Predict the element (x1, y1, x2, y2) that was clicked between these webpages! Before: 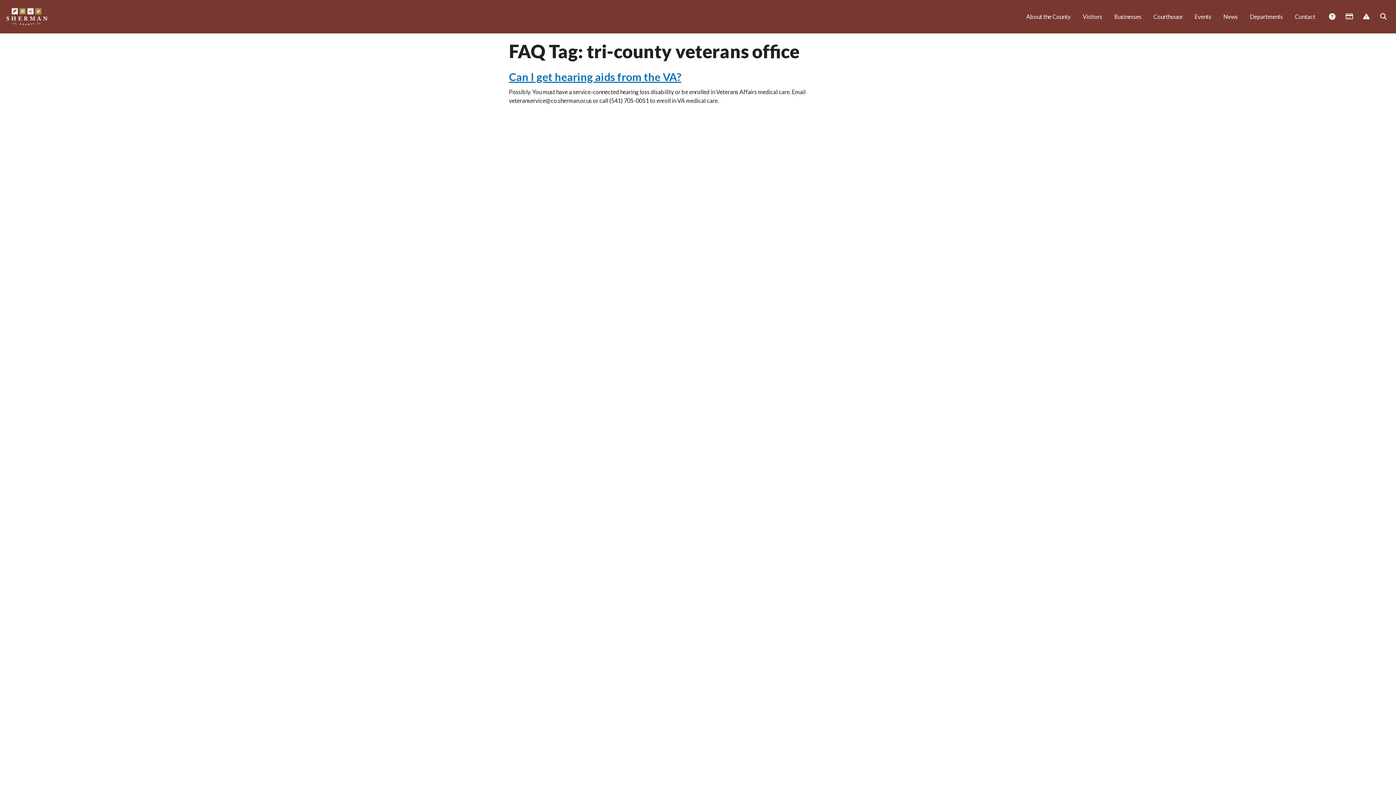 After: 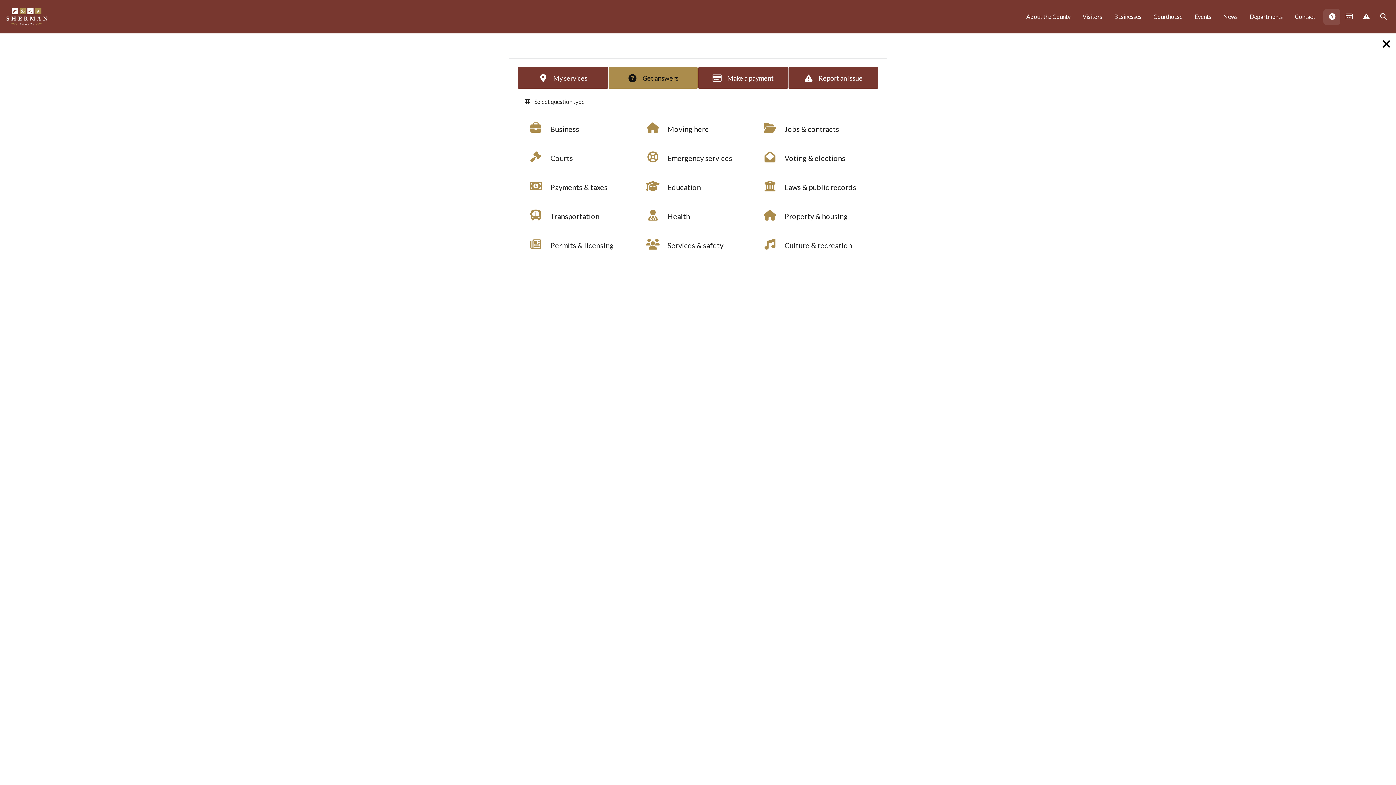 Action: bbox: (1323, 8, 1340, 25) label:  Answers